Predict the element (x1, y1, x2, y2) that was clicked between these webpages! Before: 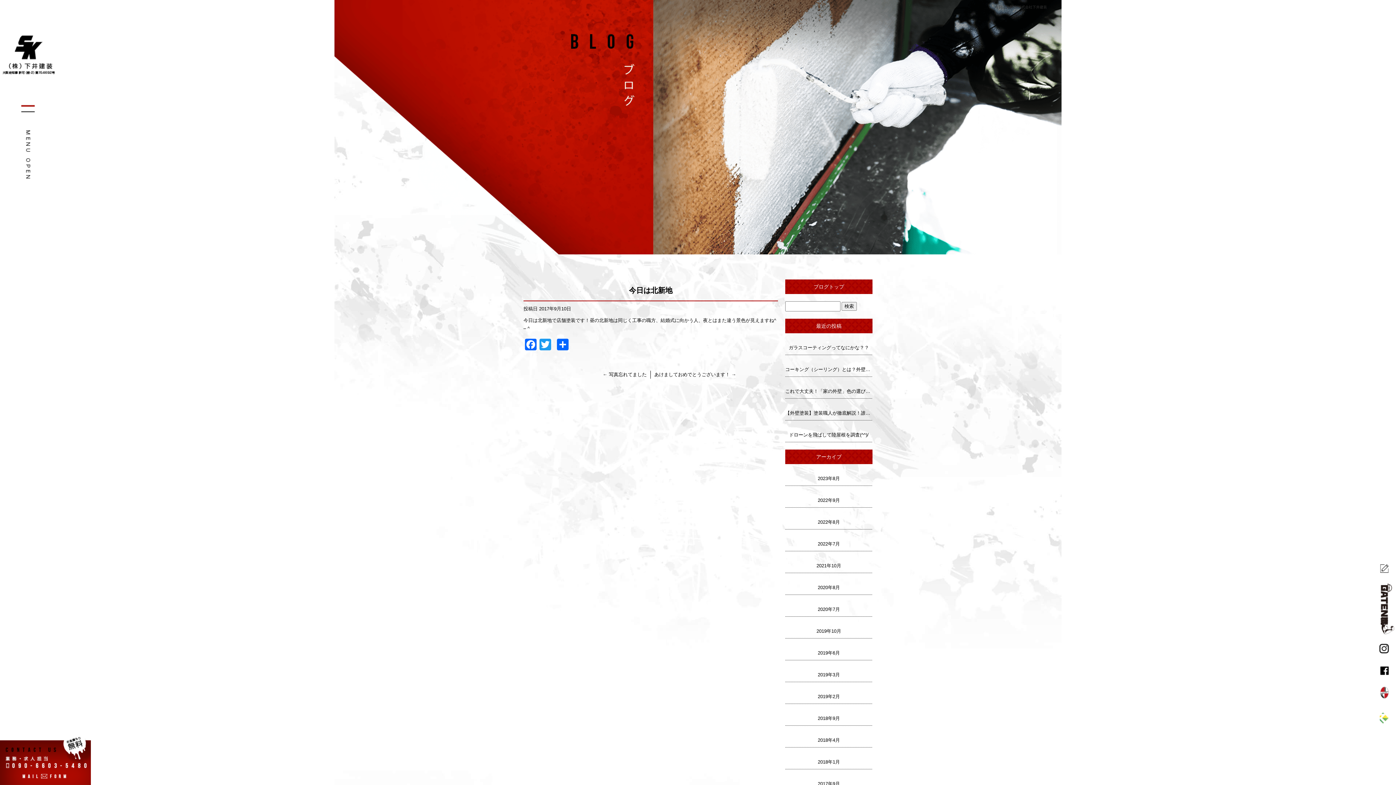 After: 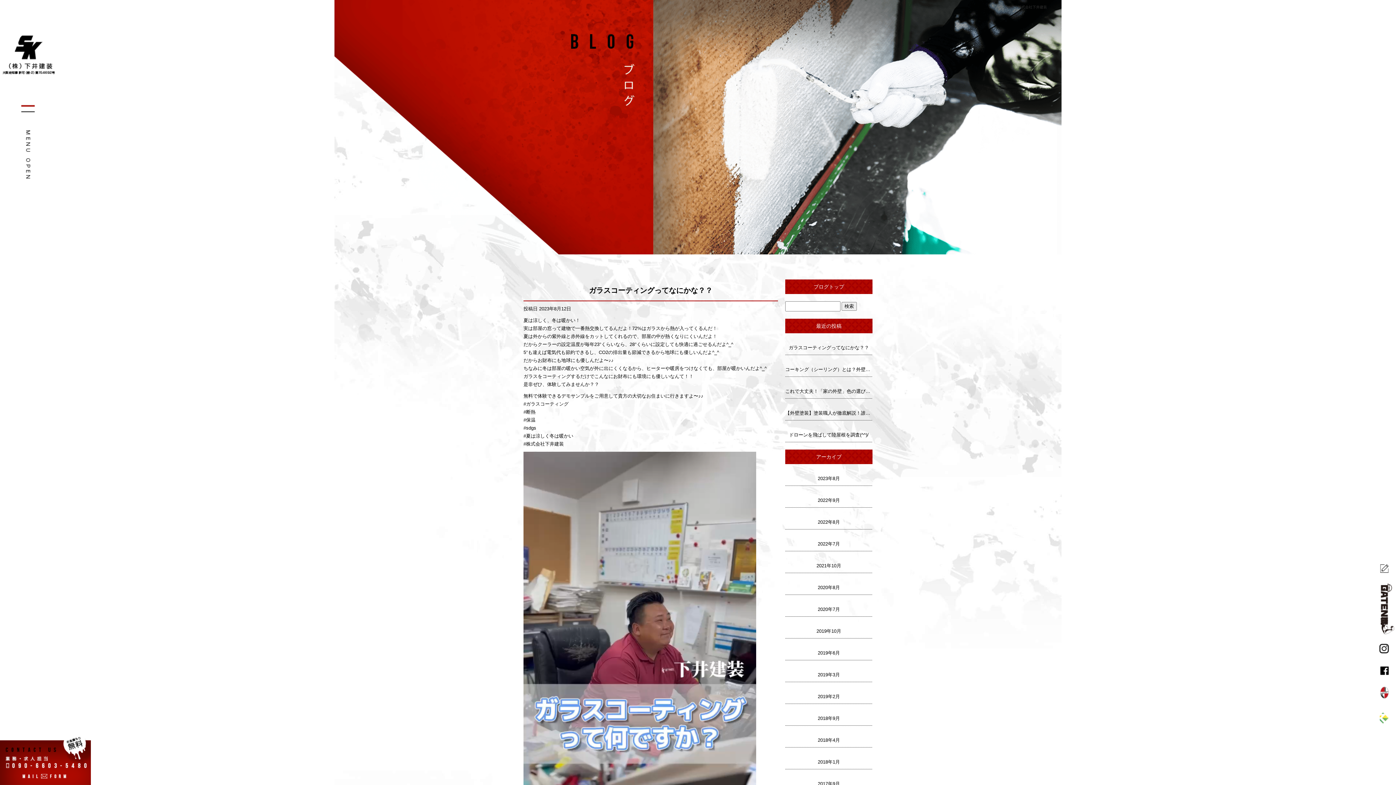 Action: bbox: (785, 279, 872, 294) label: ブログトップ